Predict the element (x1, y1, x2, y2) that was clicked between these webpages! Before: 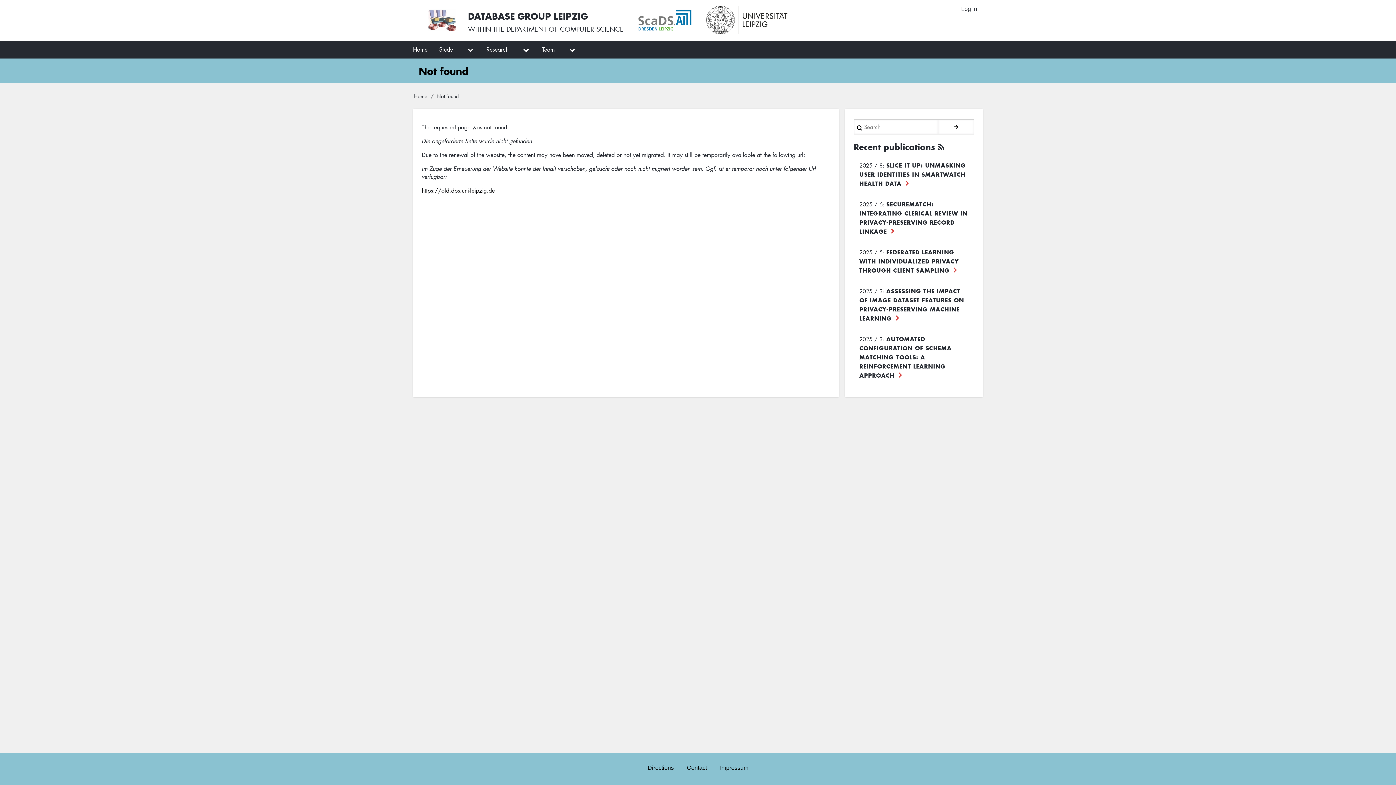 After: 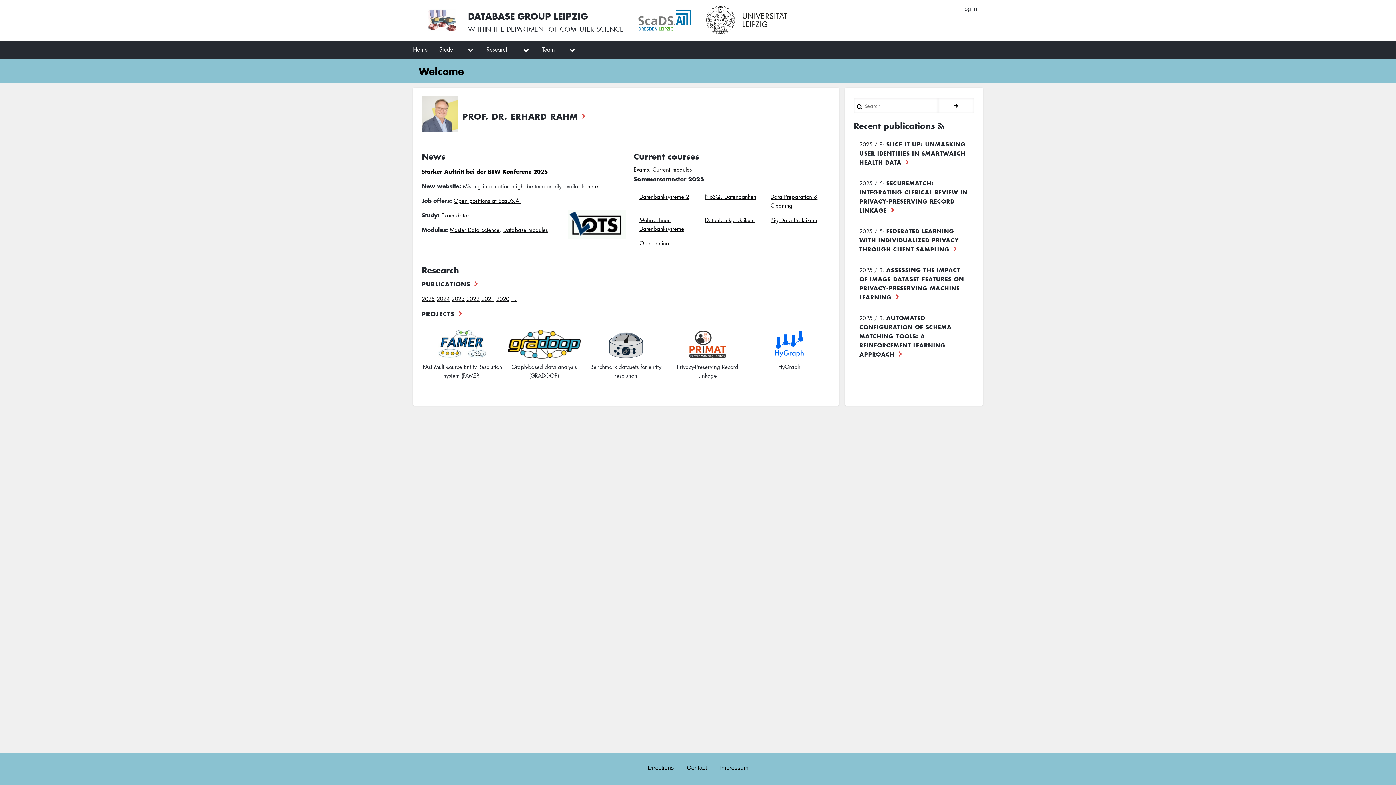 Action: label: Home bbox: (414, 92, 427, 99)